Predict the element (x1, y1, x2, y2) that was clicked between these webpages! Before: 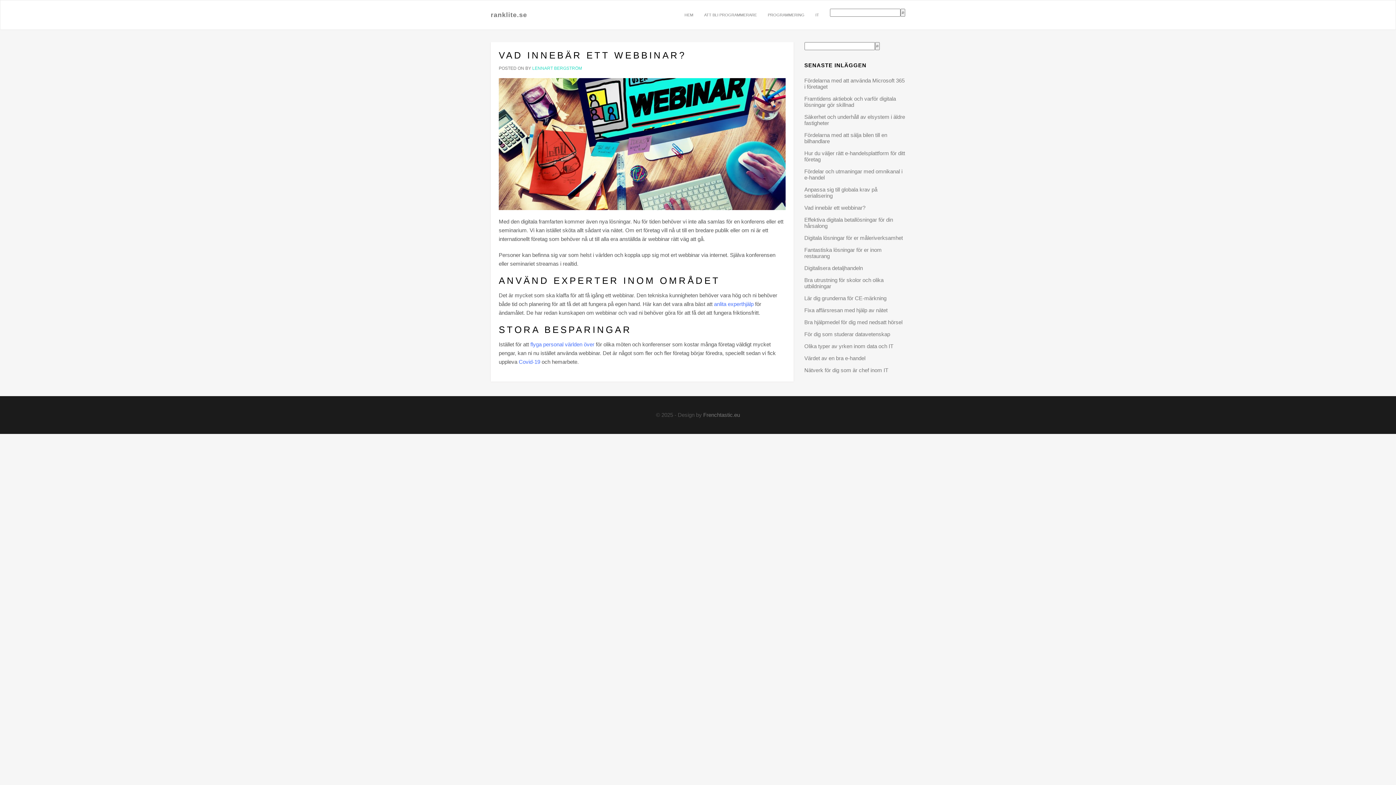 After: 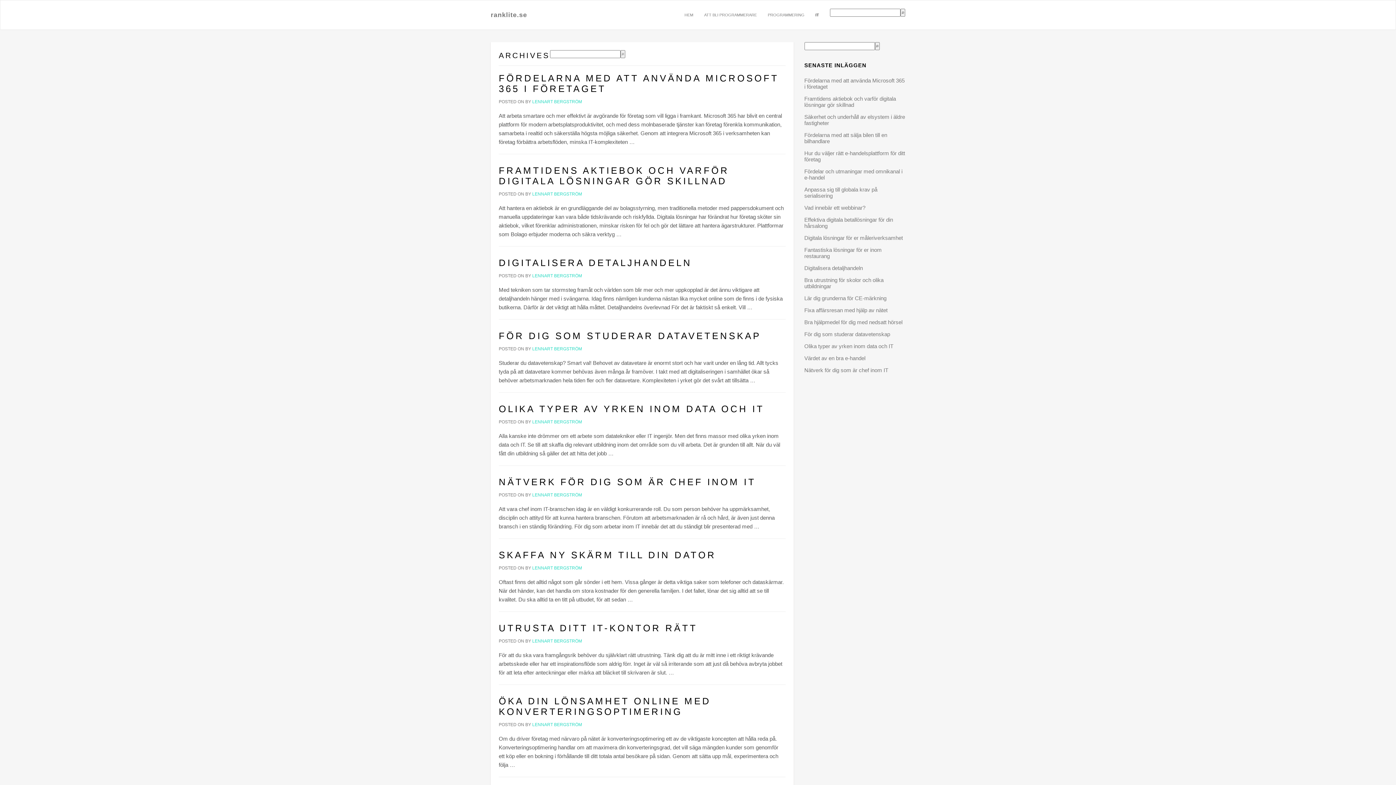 Action: label: IT bbox: (810, 0, 824, 29)